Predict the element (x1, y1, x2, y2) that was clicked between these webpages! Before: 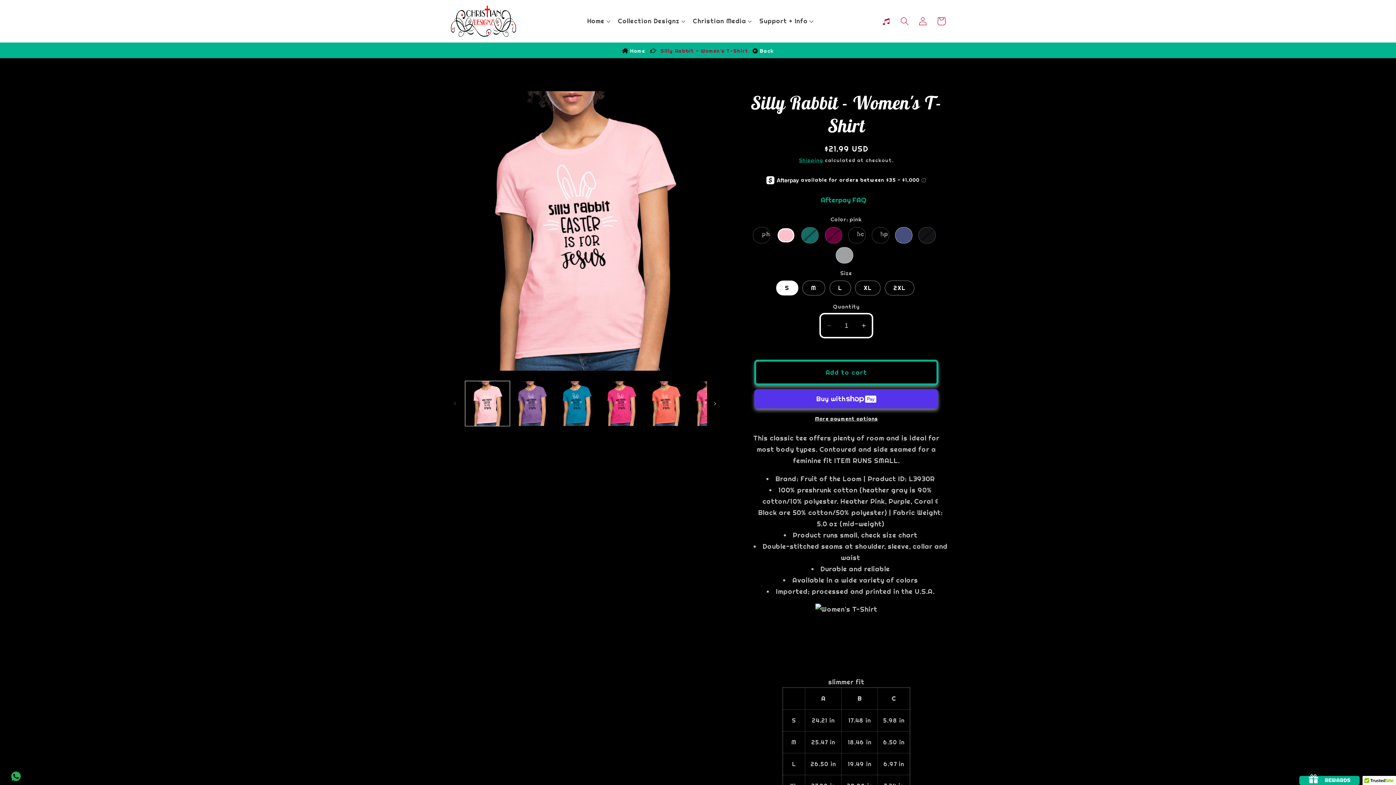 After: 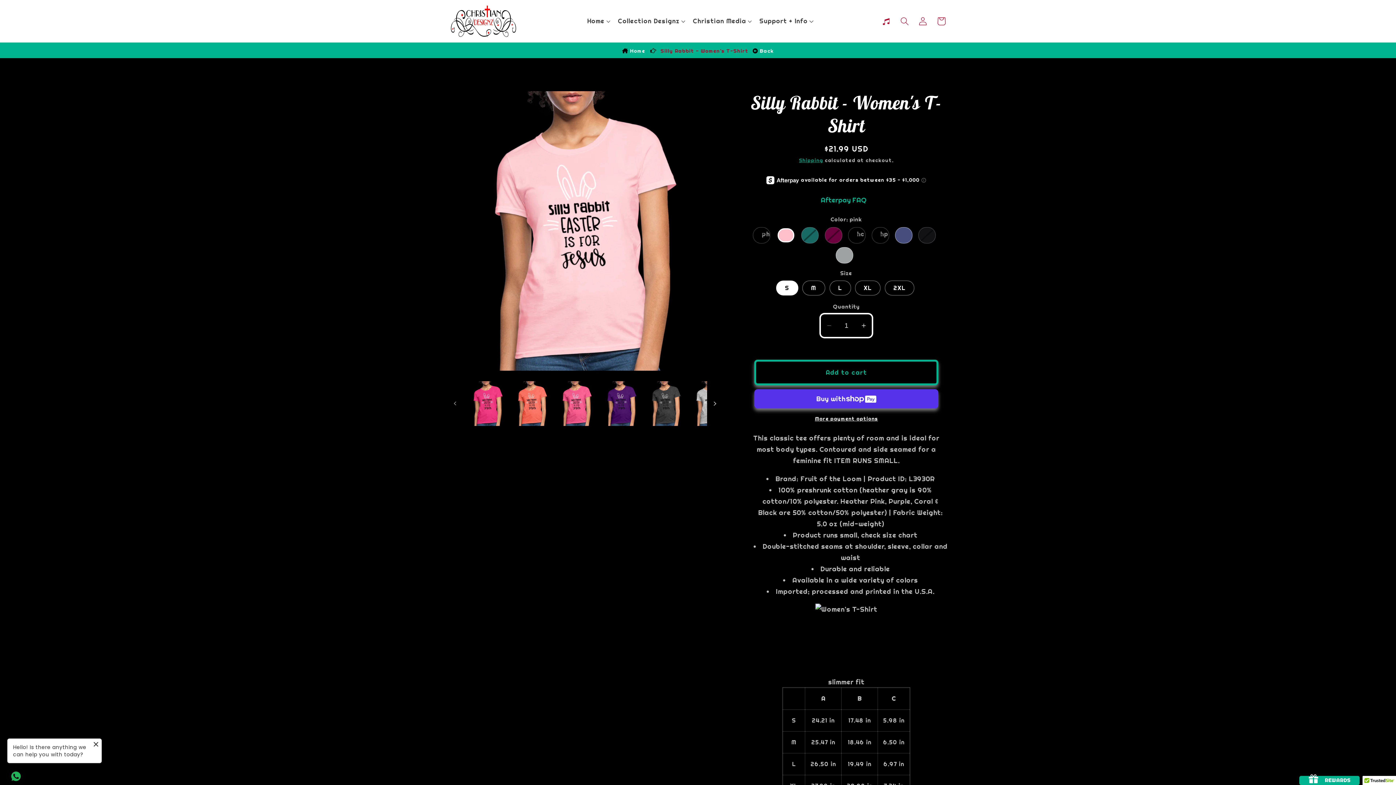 Action: label: Slide right bbox: (707, 395, 723, 411)